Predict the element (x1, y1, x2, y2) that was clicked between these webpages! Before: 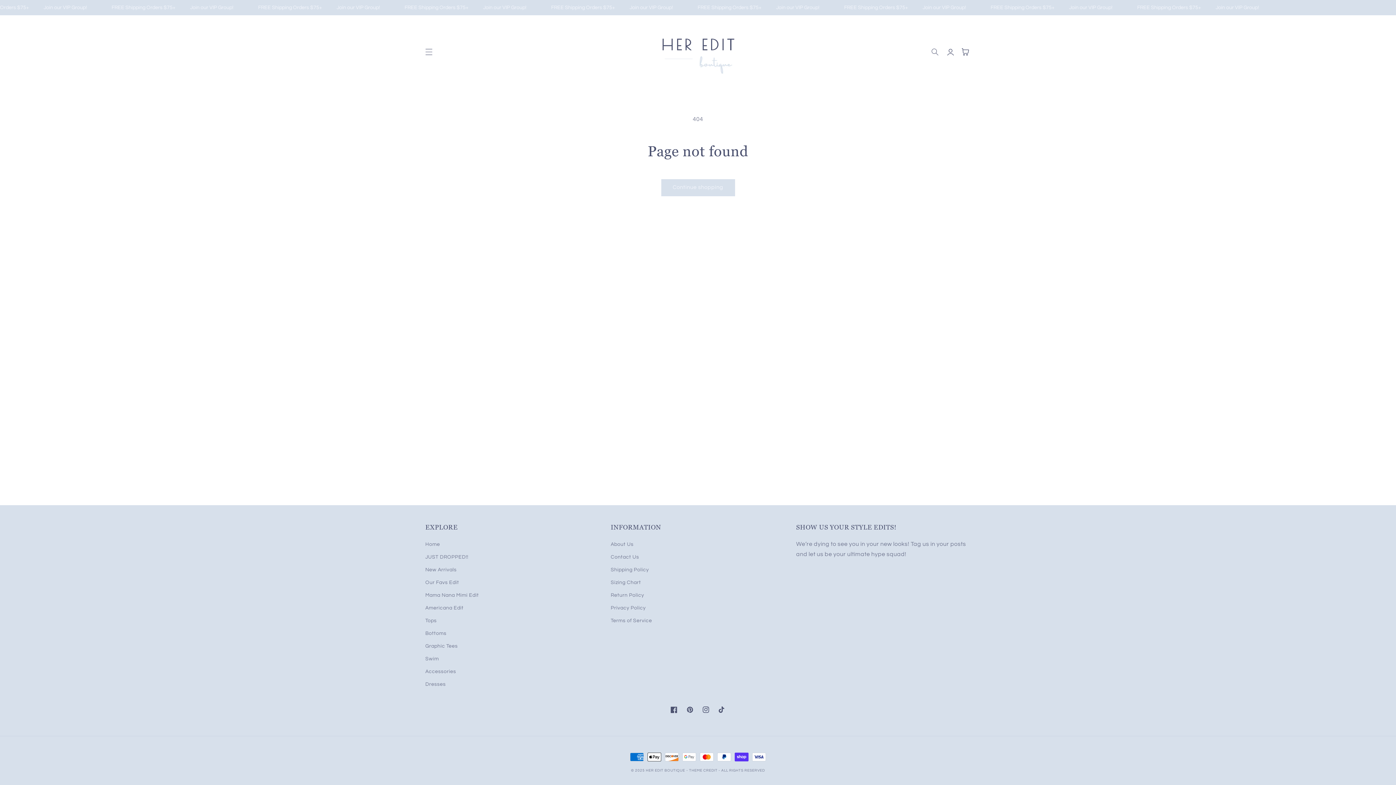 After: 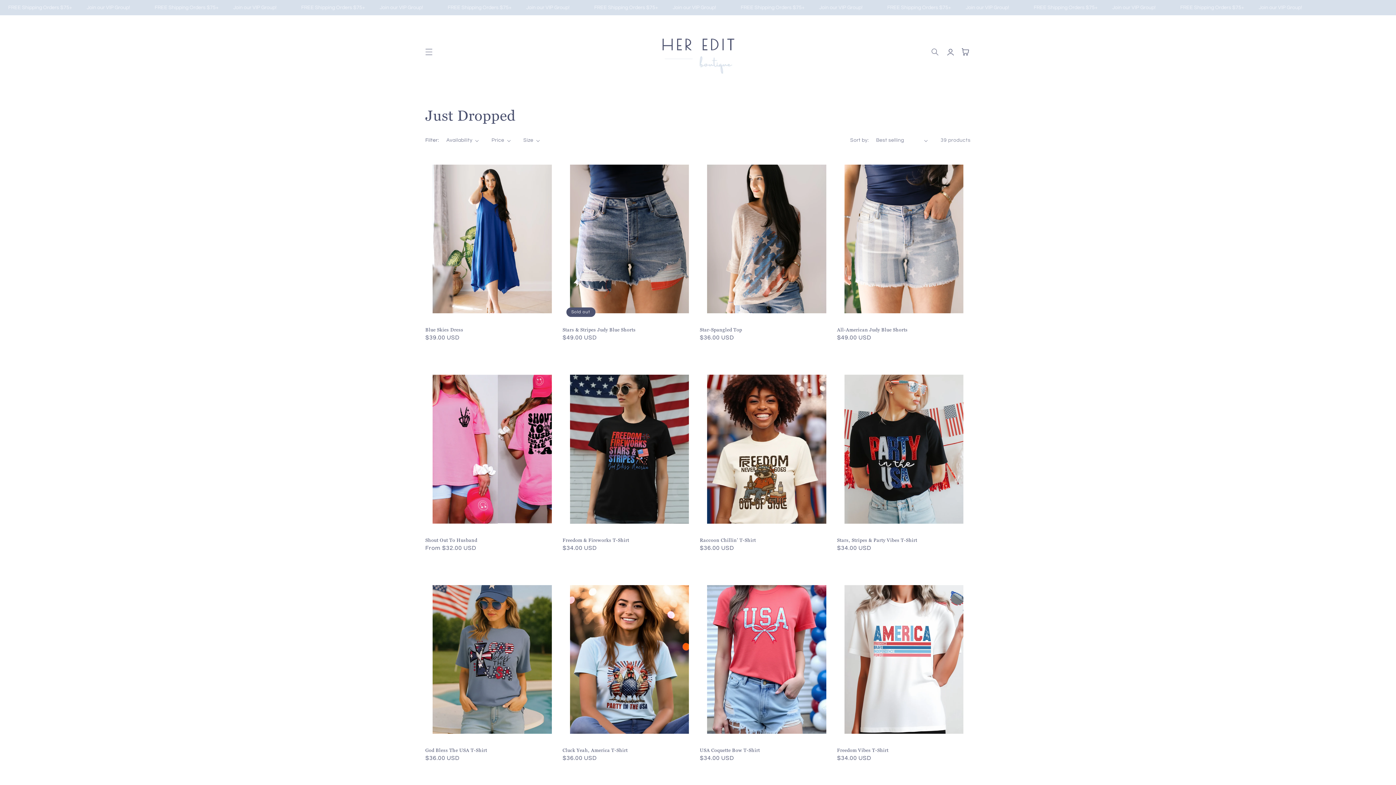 Action: bbox: (425, 551, 468, 564) label: JUST DROPPED!!